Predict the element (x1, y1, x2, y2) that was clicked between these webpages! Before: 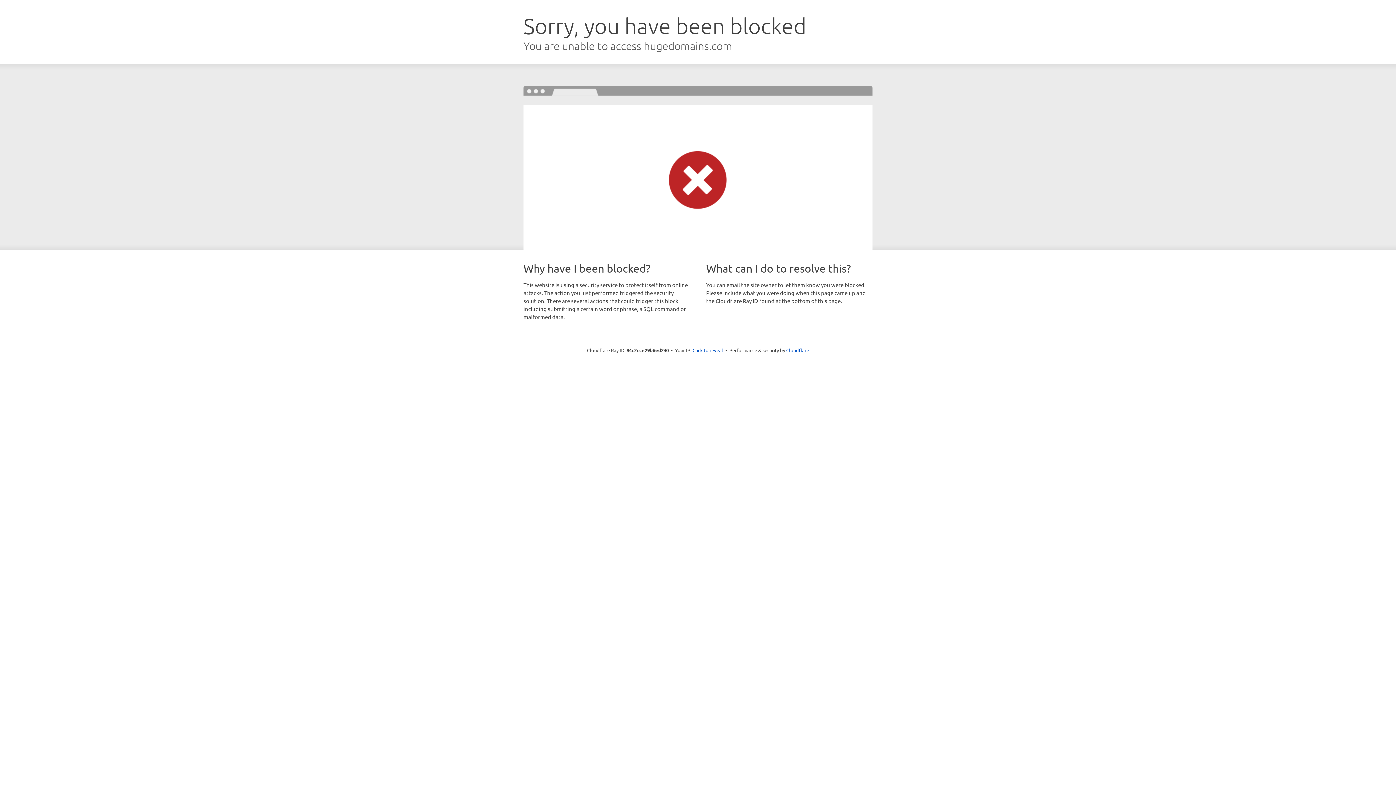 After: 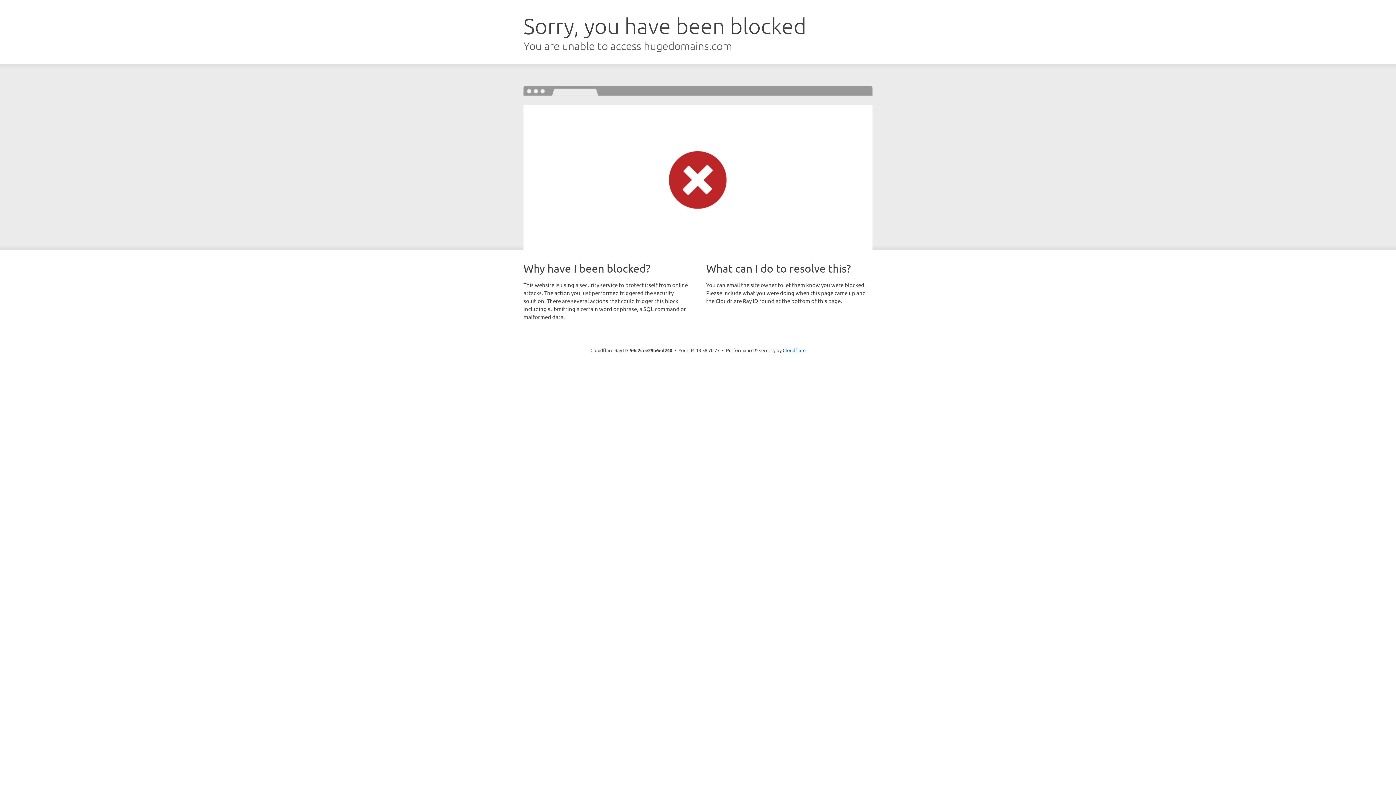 Action: bbox: (692, 346, 723, 353) label: Click to reveal